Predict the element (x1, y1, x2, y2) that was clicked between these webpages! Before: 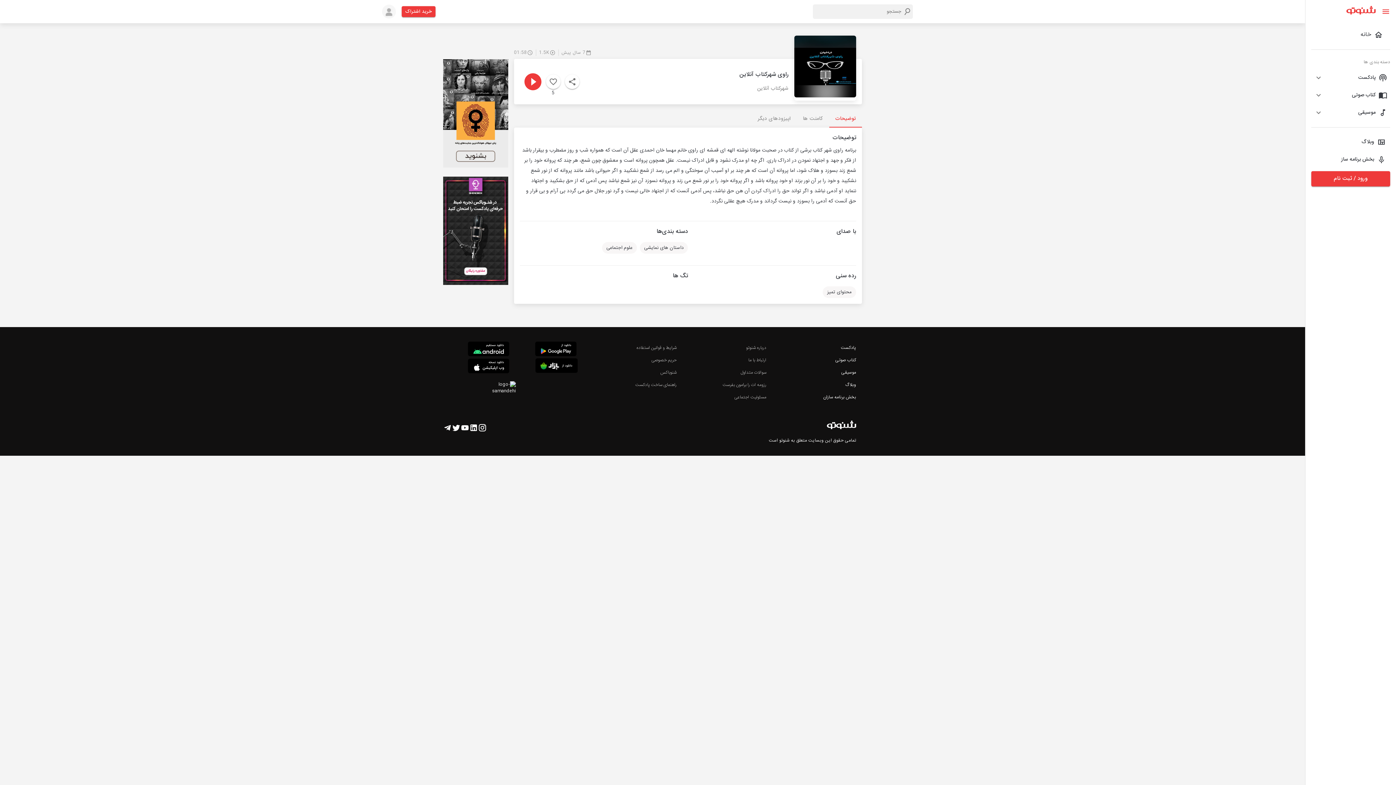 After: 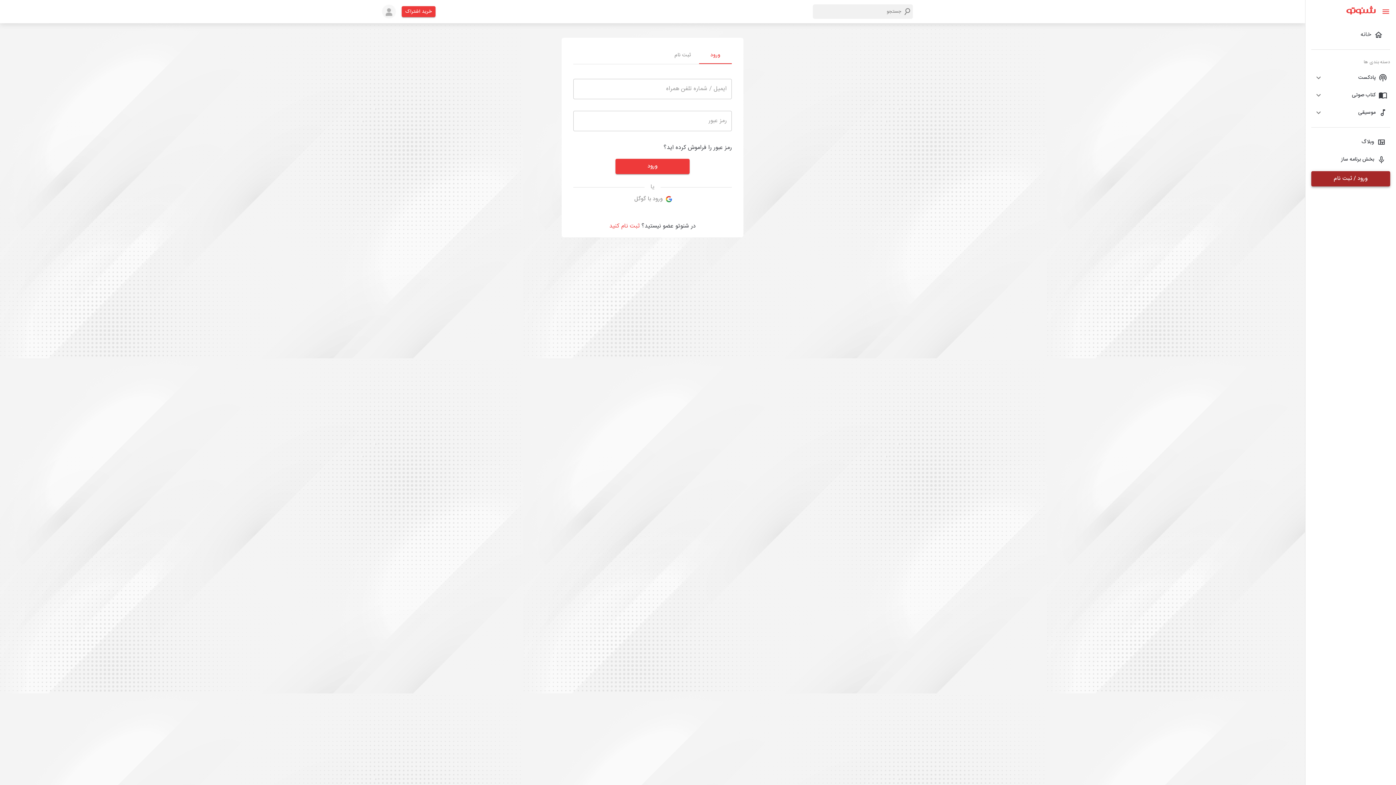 Action: label: ورود / ثبت نام bbox: (1311, 174, 1390, 183)